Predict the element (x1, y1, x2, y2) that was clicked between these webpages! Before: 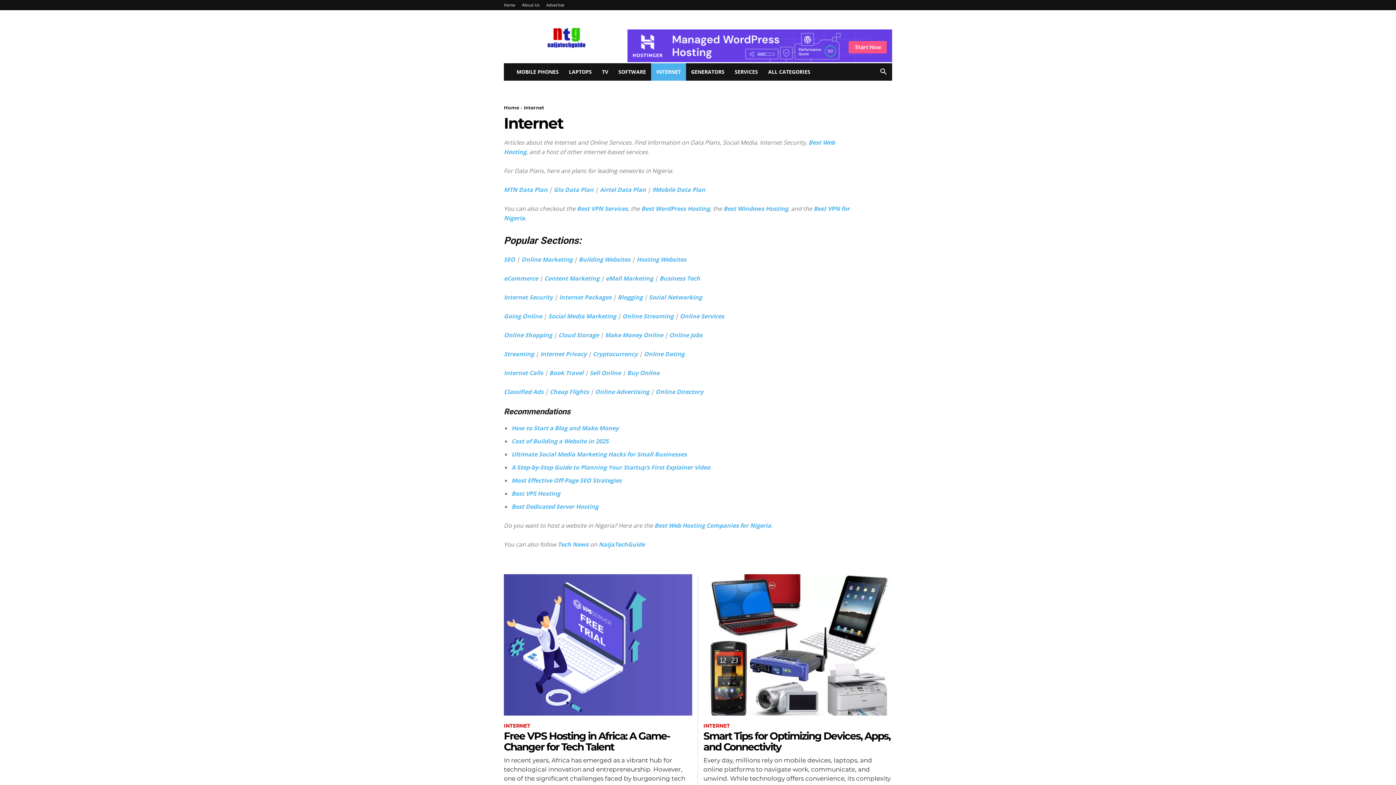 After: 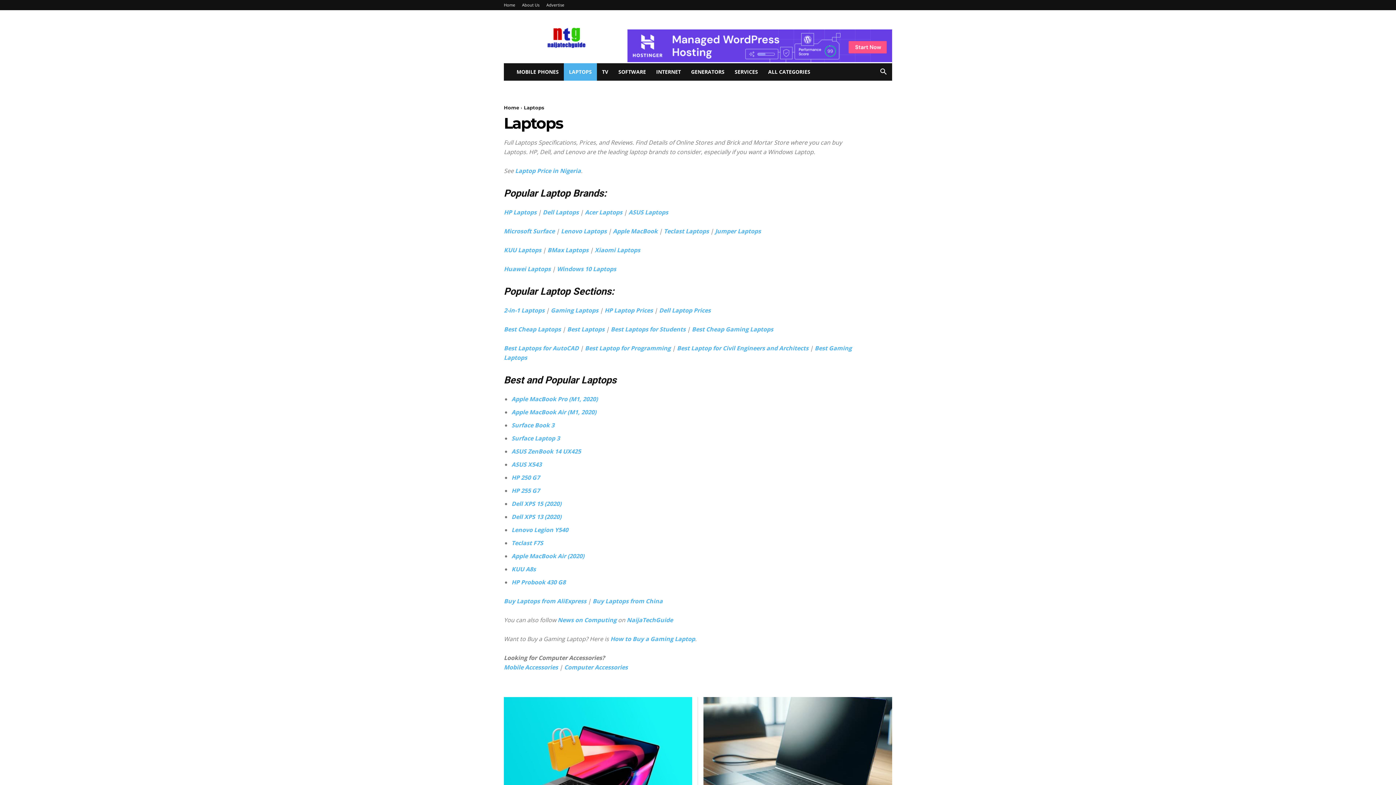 Action: bbox: (564, 63, 597, 80) label: LAPTOPS